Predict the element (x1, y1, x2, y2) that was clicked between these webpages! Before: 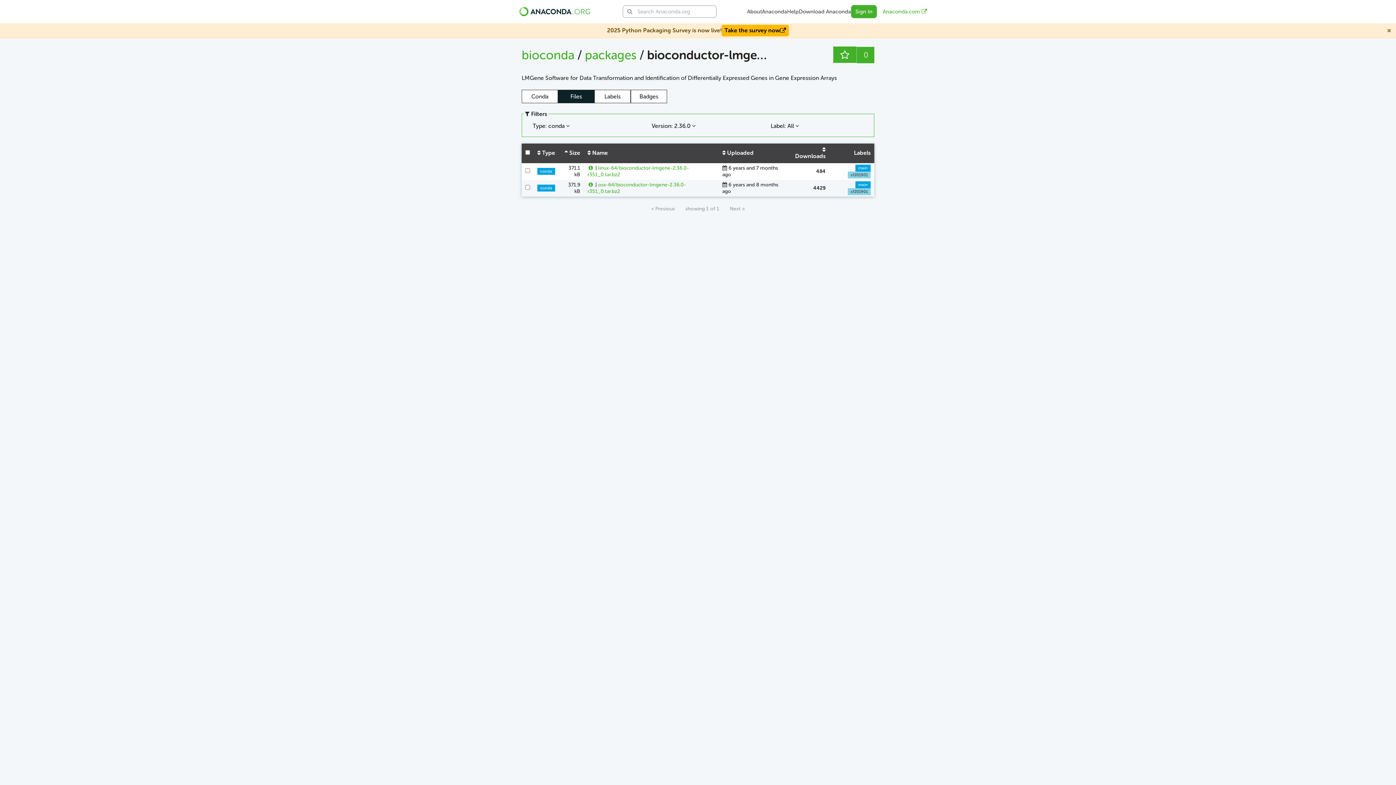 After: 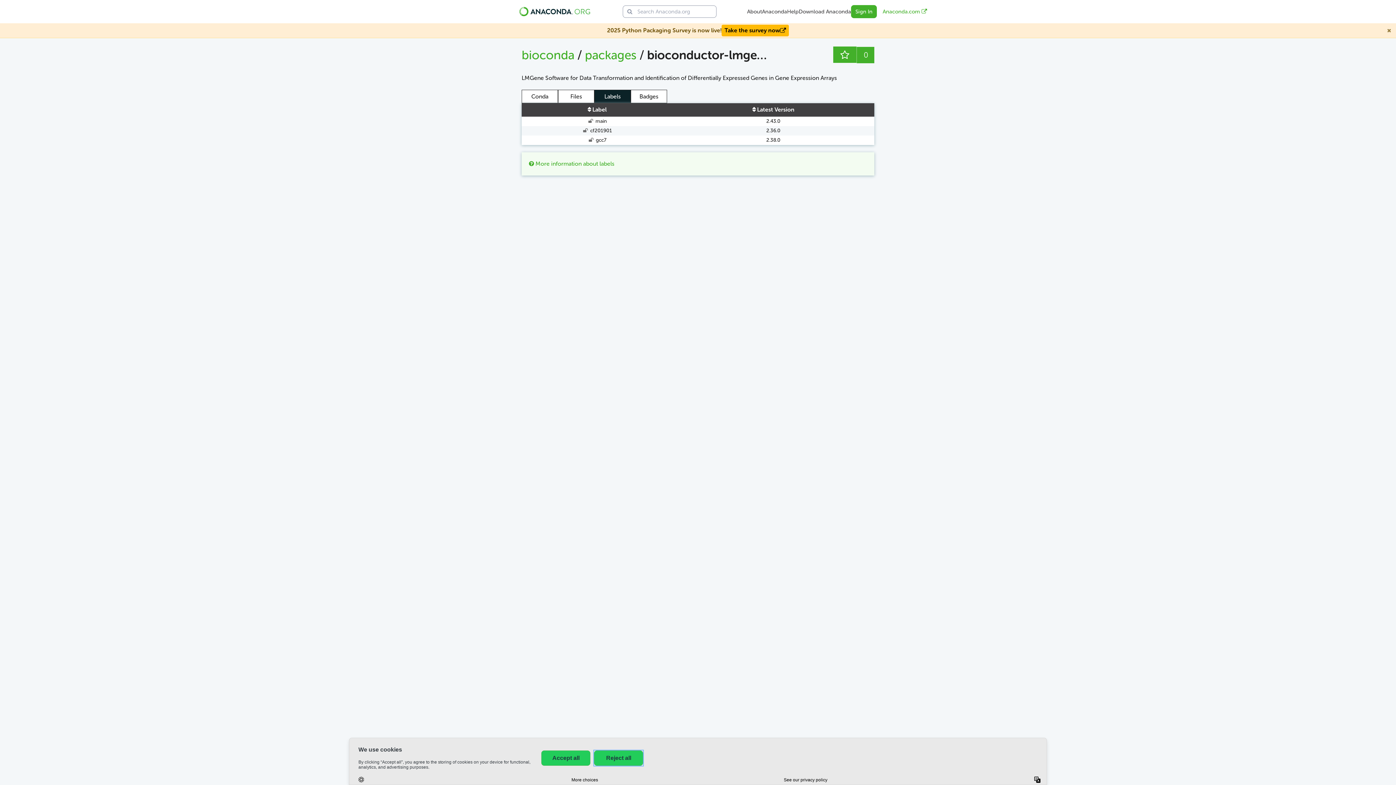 Action: bbox: (594, 89, 630, 103) label: Labels